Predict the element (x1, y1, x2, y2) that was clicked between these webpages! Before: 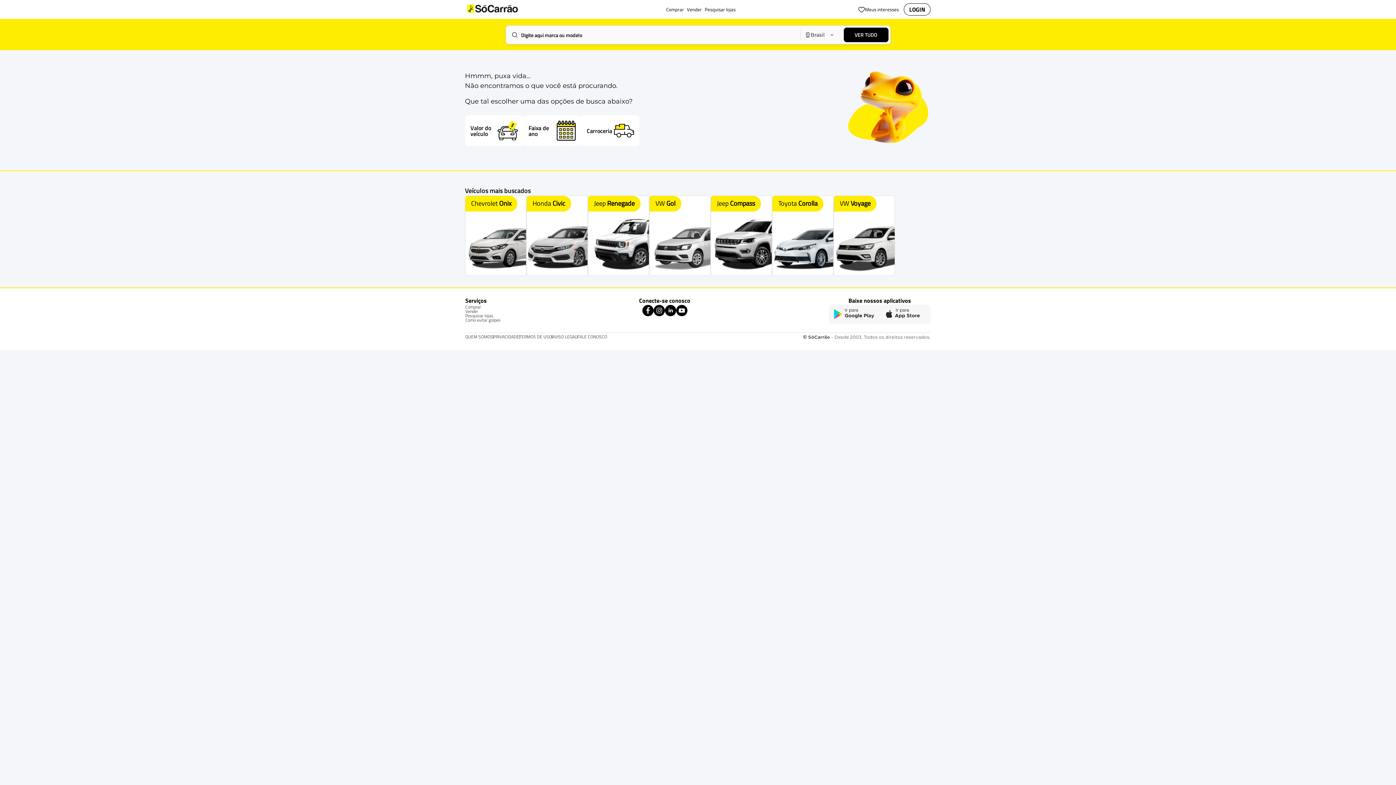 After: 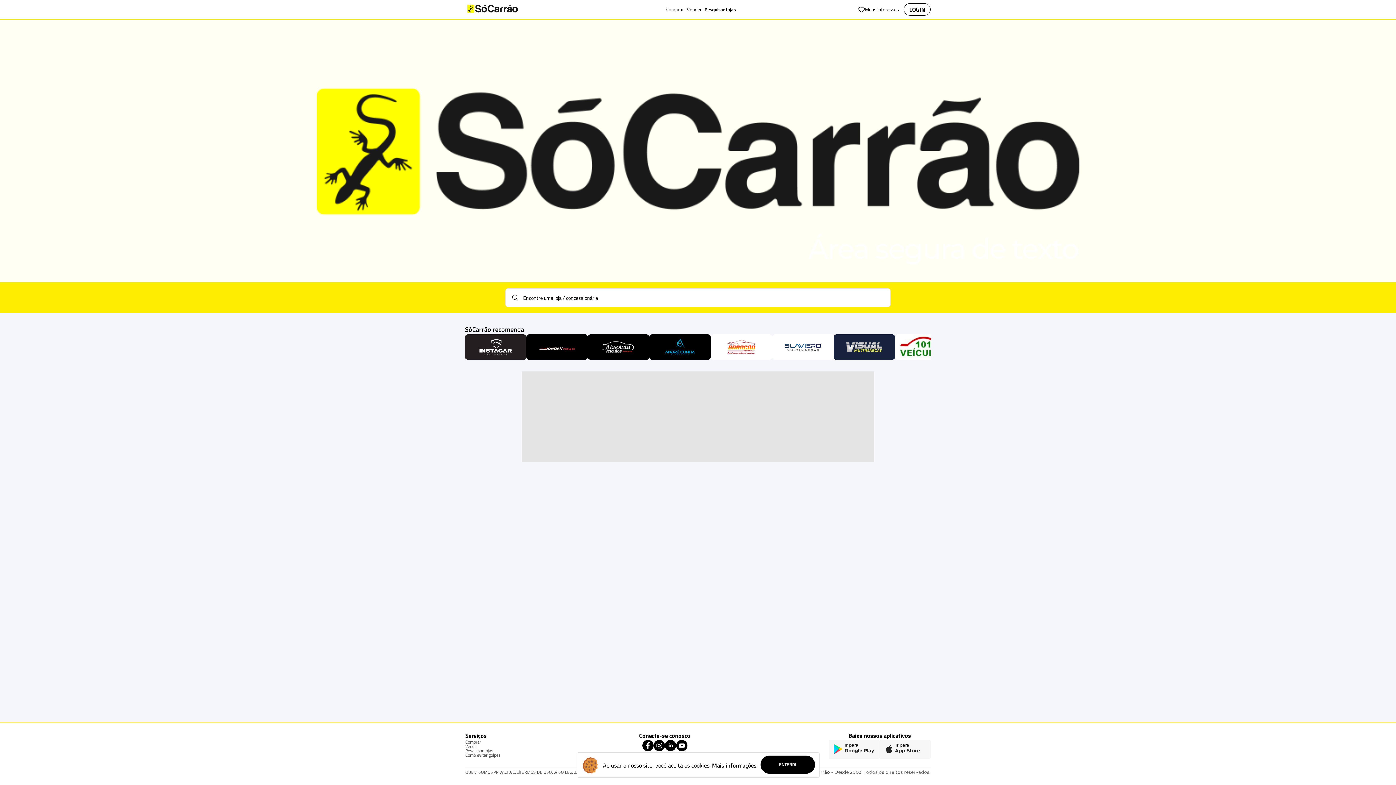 Action: bbox: (703, 0, 737, 18) label: Pesquisar lojas